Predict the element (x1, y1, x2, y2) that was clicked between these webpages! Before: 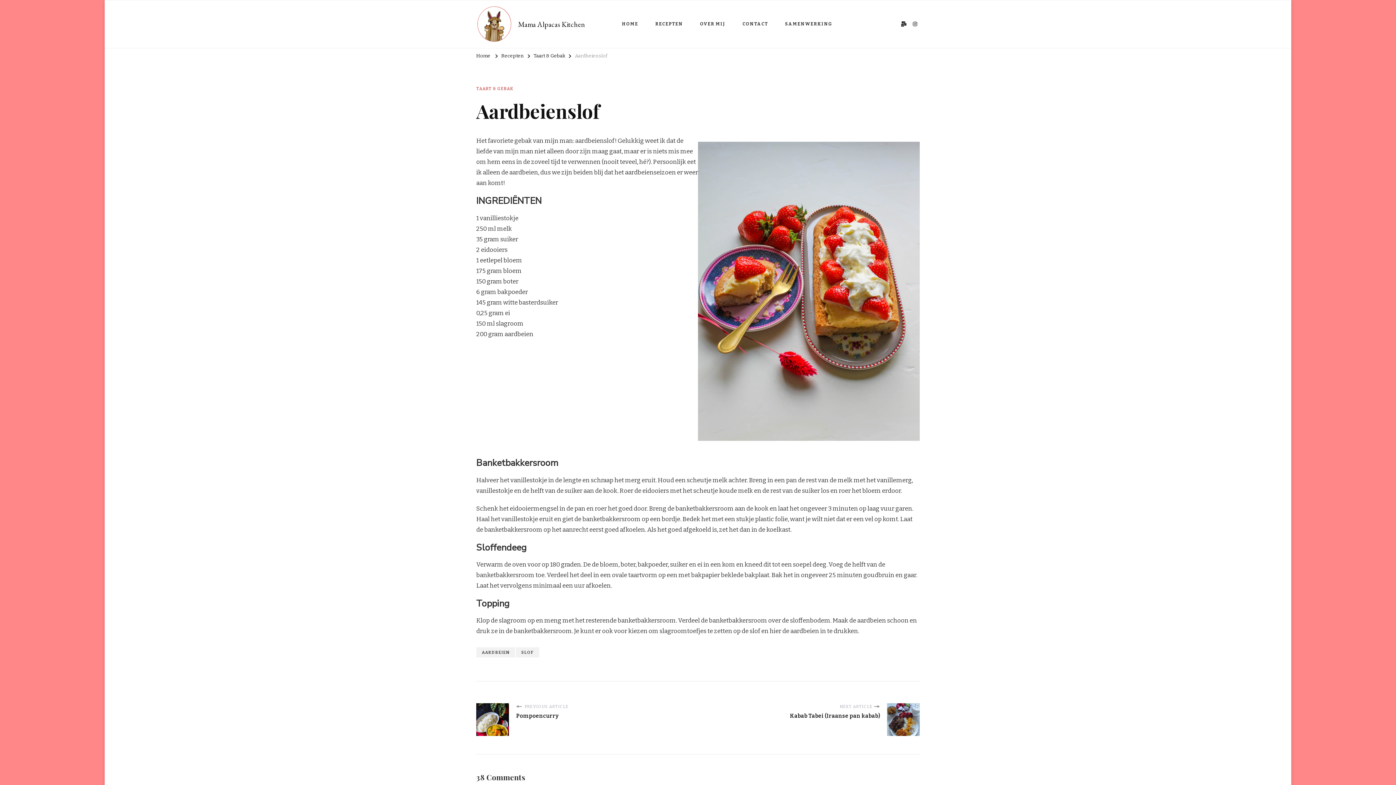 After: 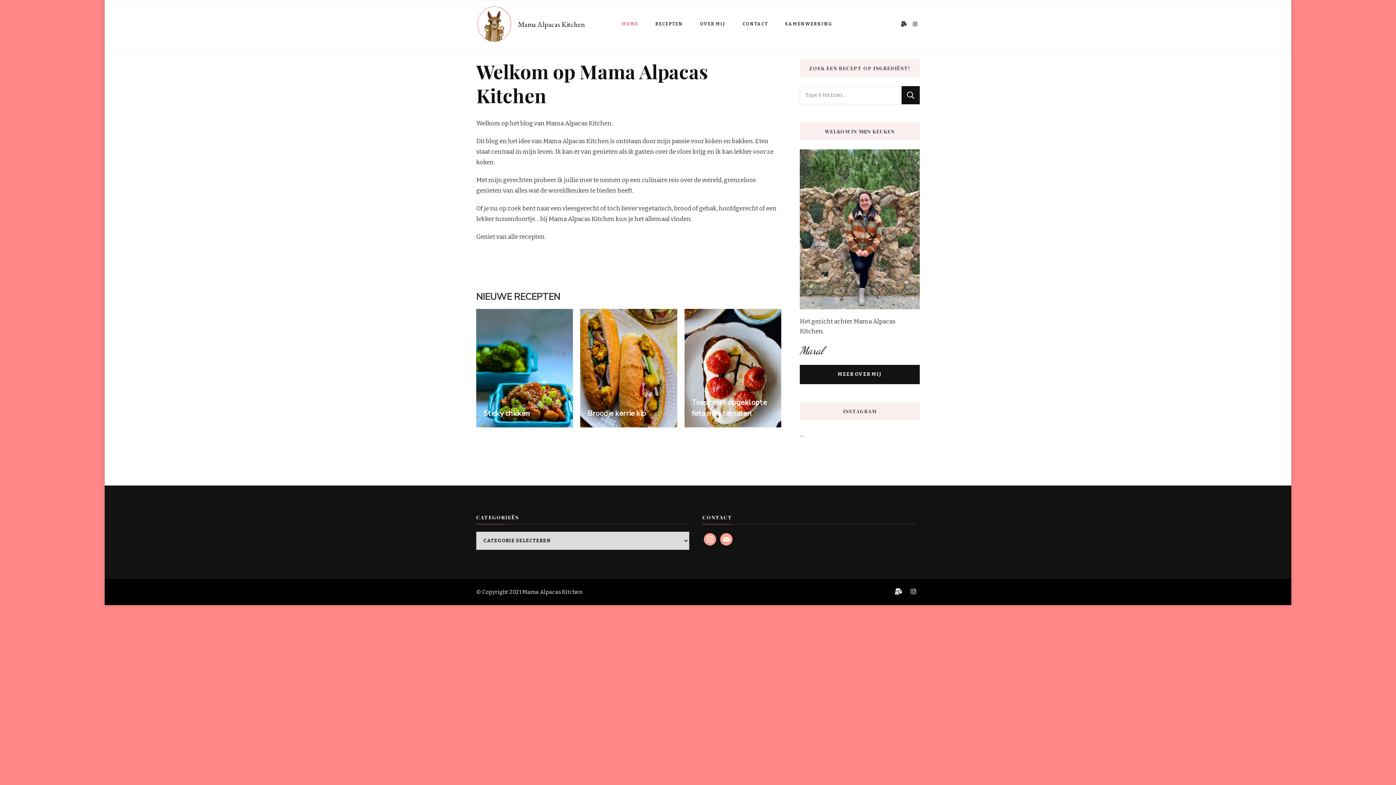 Action: label: Home bbox: (476, 54, 490, 59)